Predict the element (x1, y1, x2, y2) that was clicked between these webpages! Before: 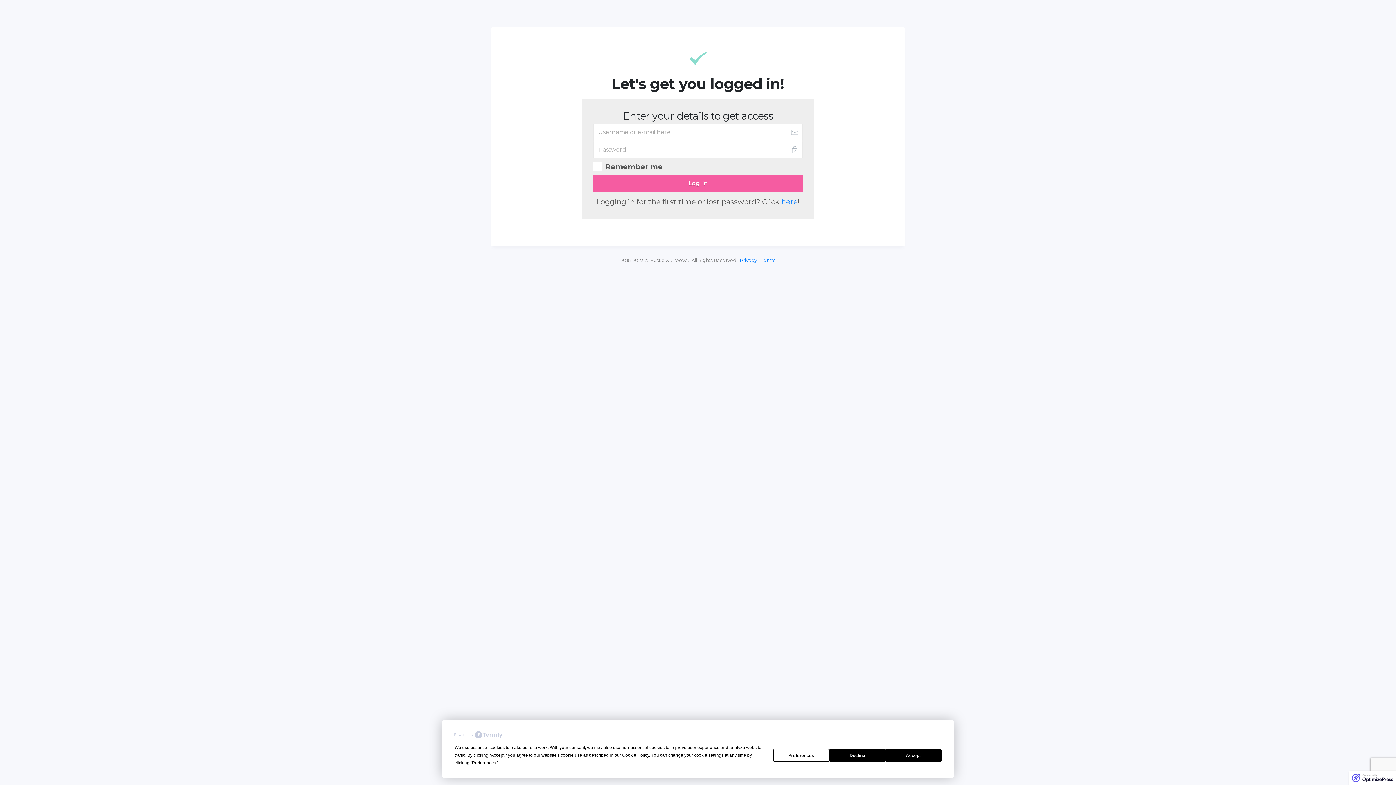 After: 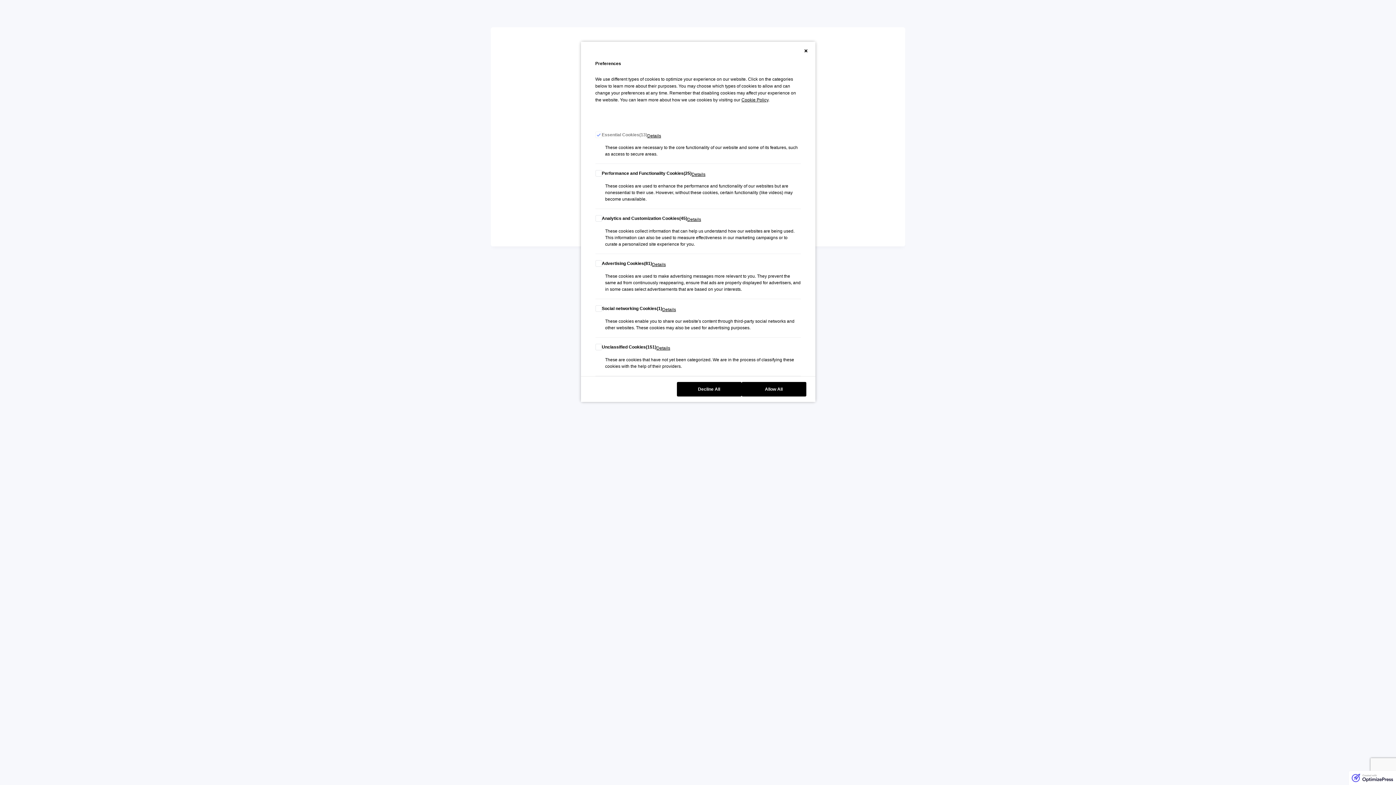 Action: bbox: (773, 749, 829, 762) label: Preferences